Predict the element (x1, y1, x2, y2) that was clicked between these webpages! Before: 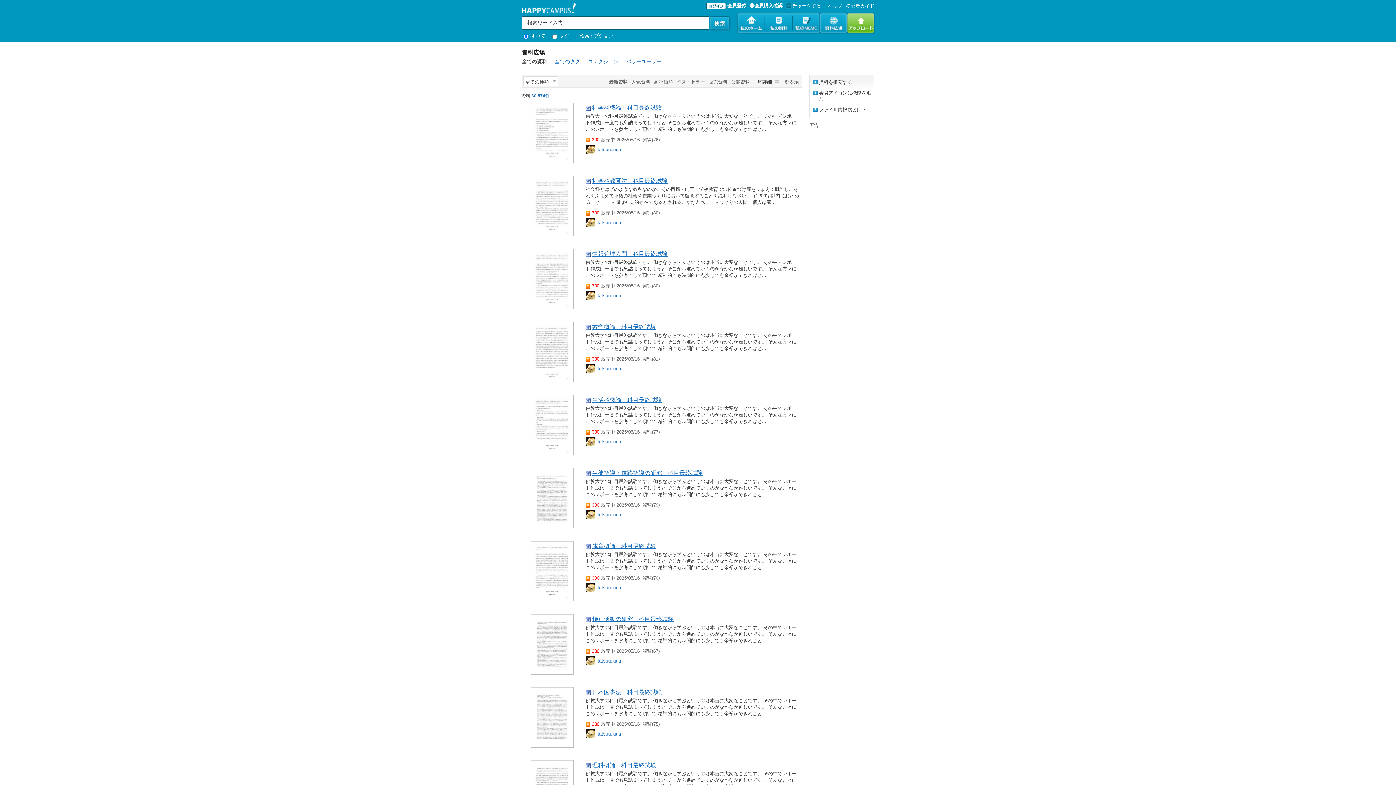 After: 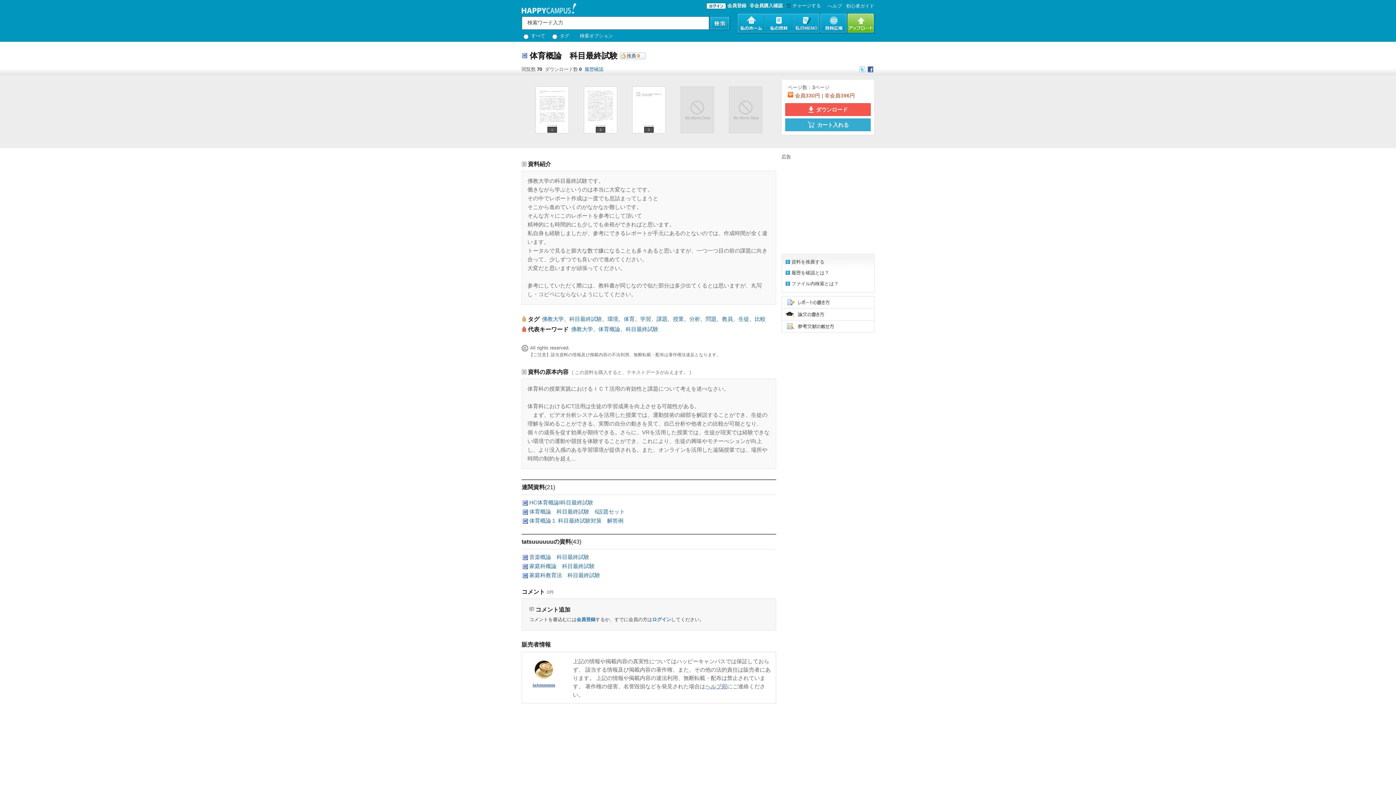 Action: bbox: (530, 597, 573, 602)